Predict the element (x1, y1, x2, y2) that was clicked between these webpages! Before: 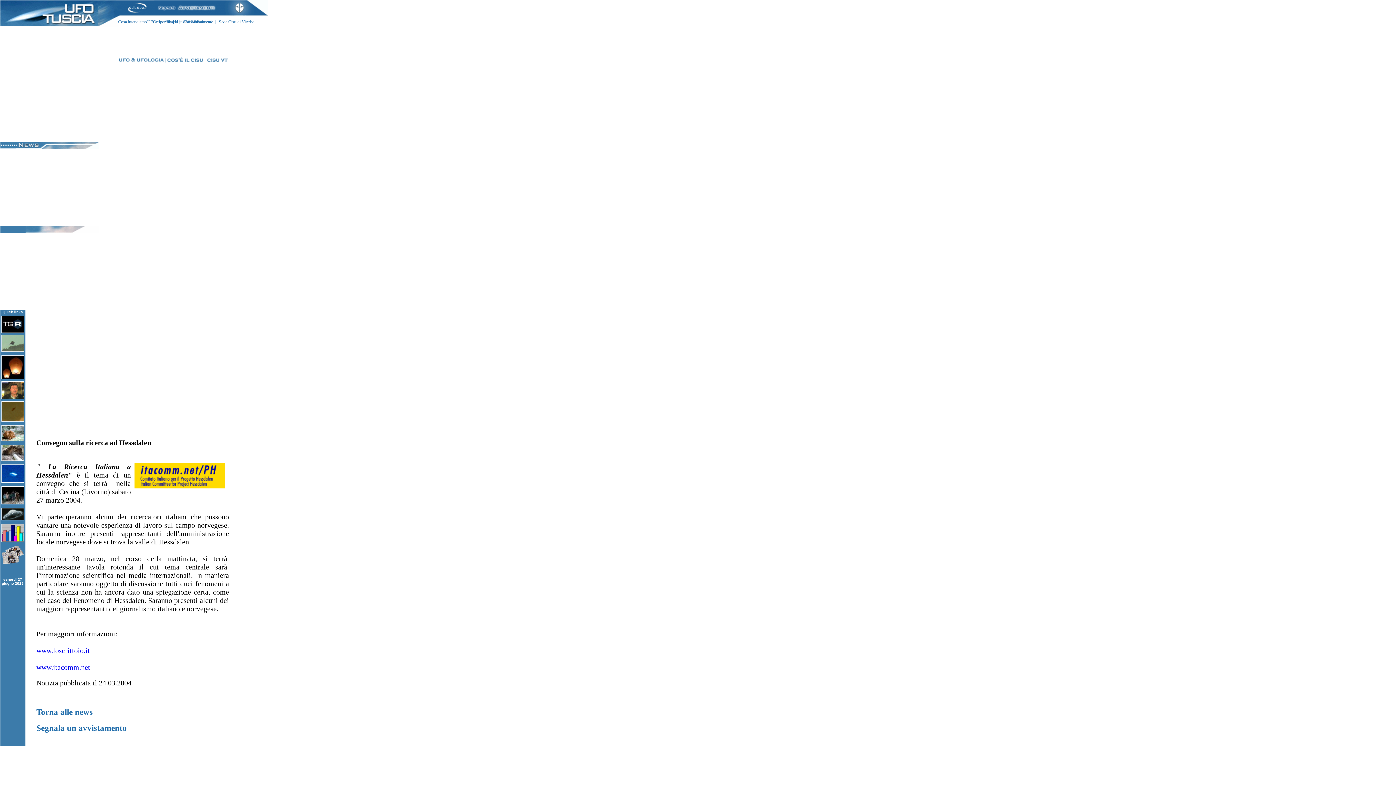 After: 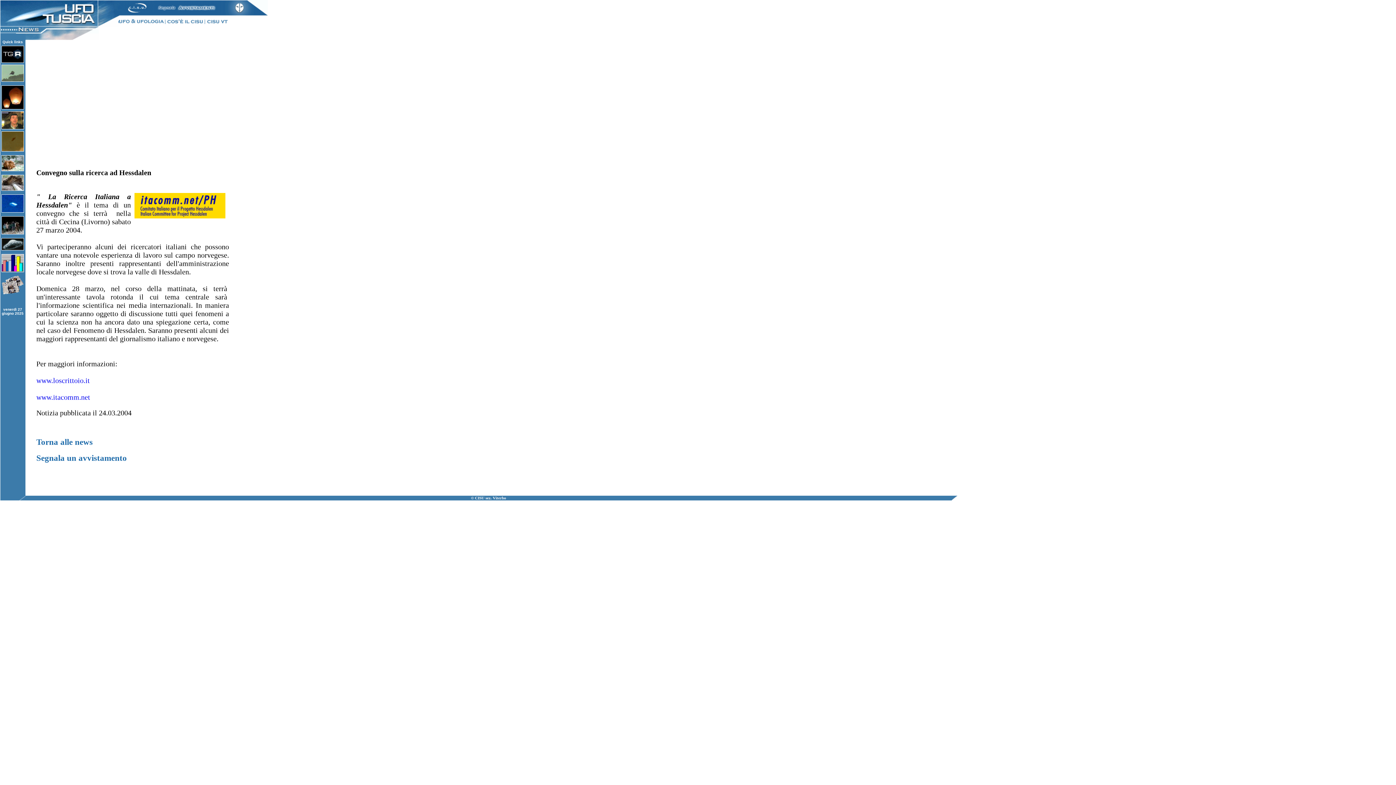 Action: bbox: (165, 60, 204, 66)